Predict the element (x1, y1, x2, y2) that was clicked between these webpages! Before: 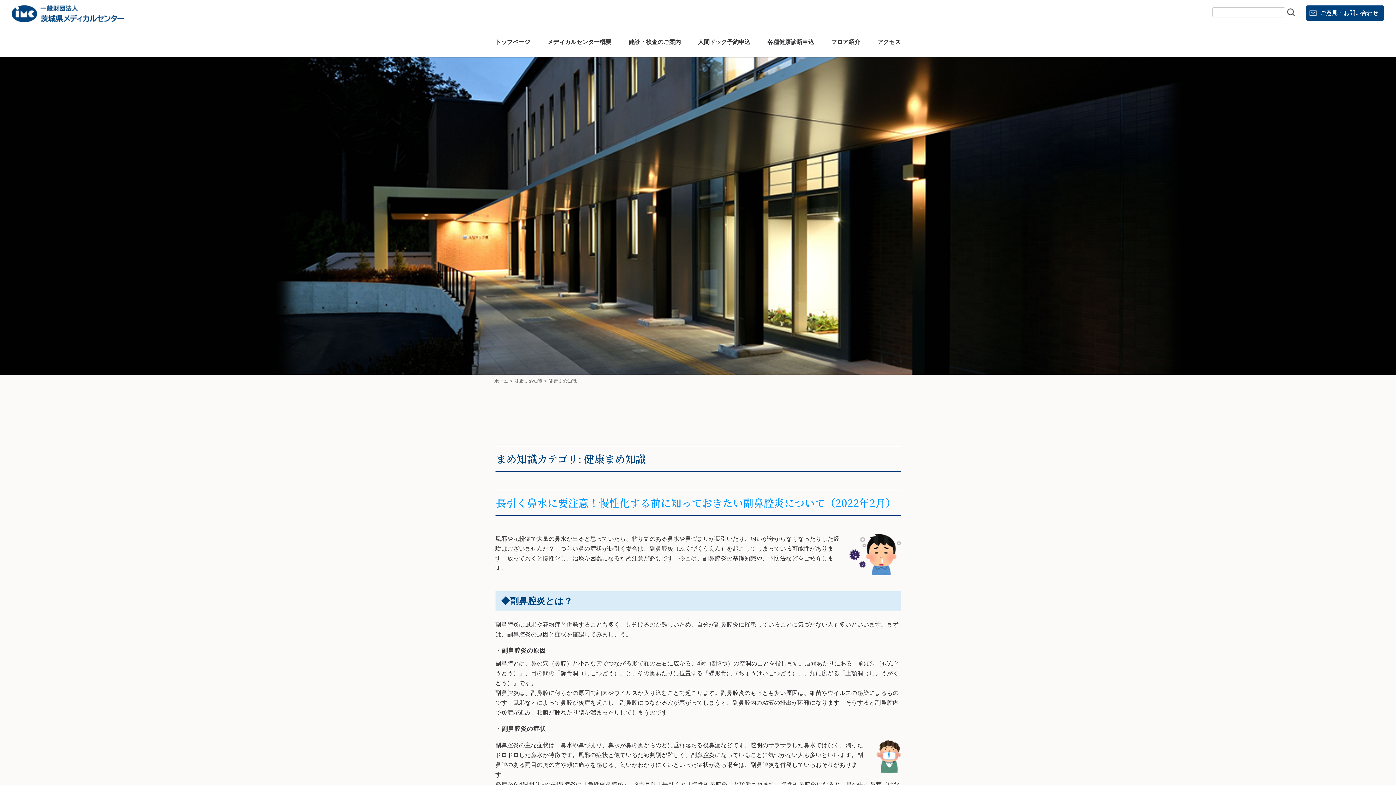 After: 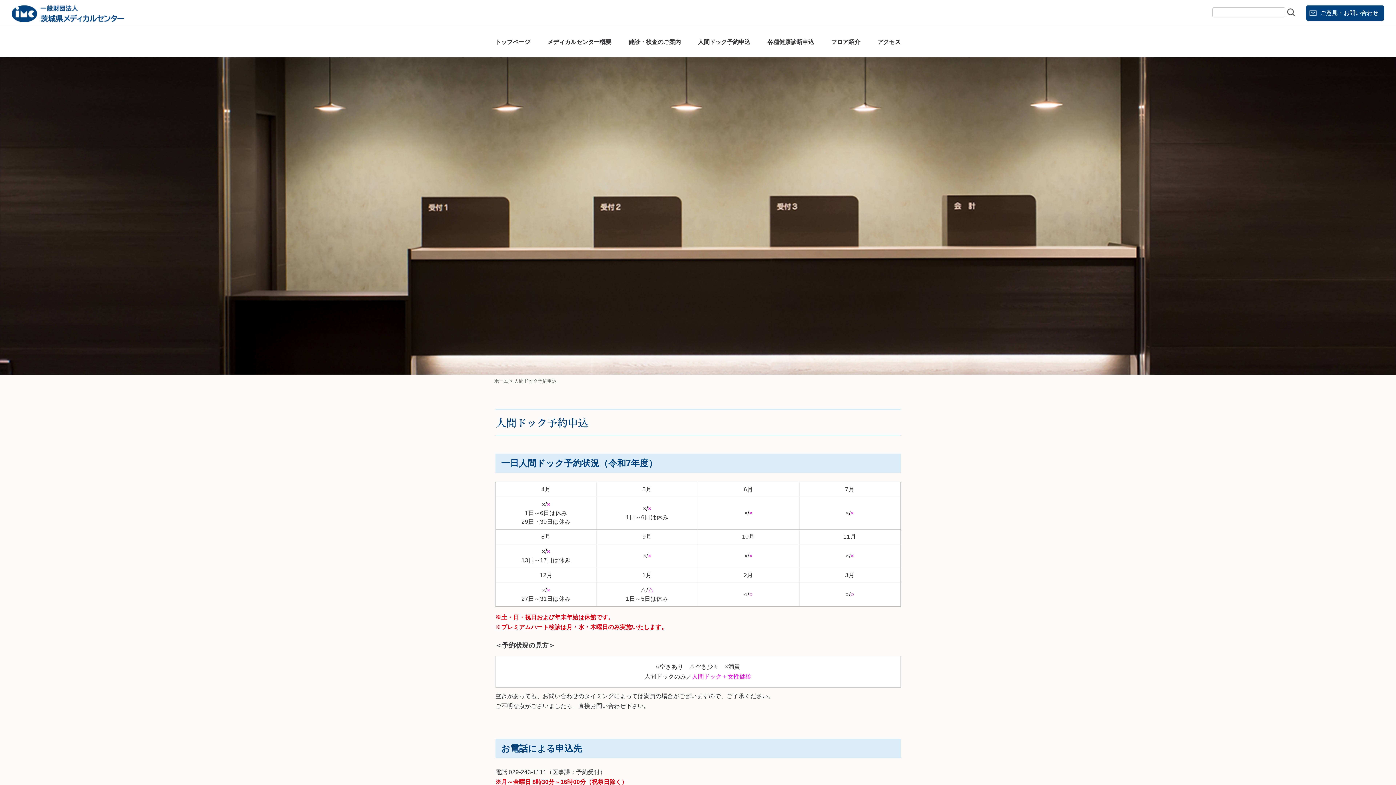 Action: label: 人間ドック予約申込 bbox: (692, 33, 756, 51)